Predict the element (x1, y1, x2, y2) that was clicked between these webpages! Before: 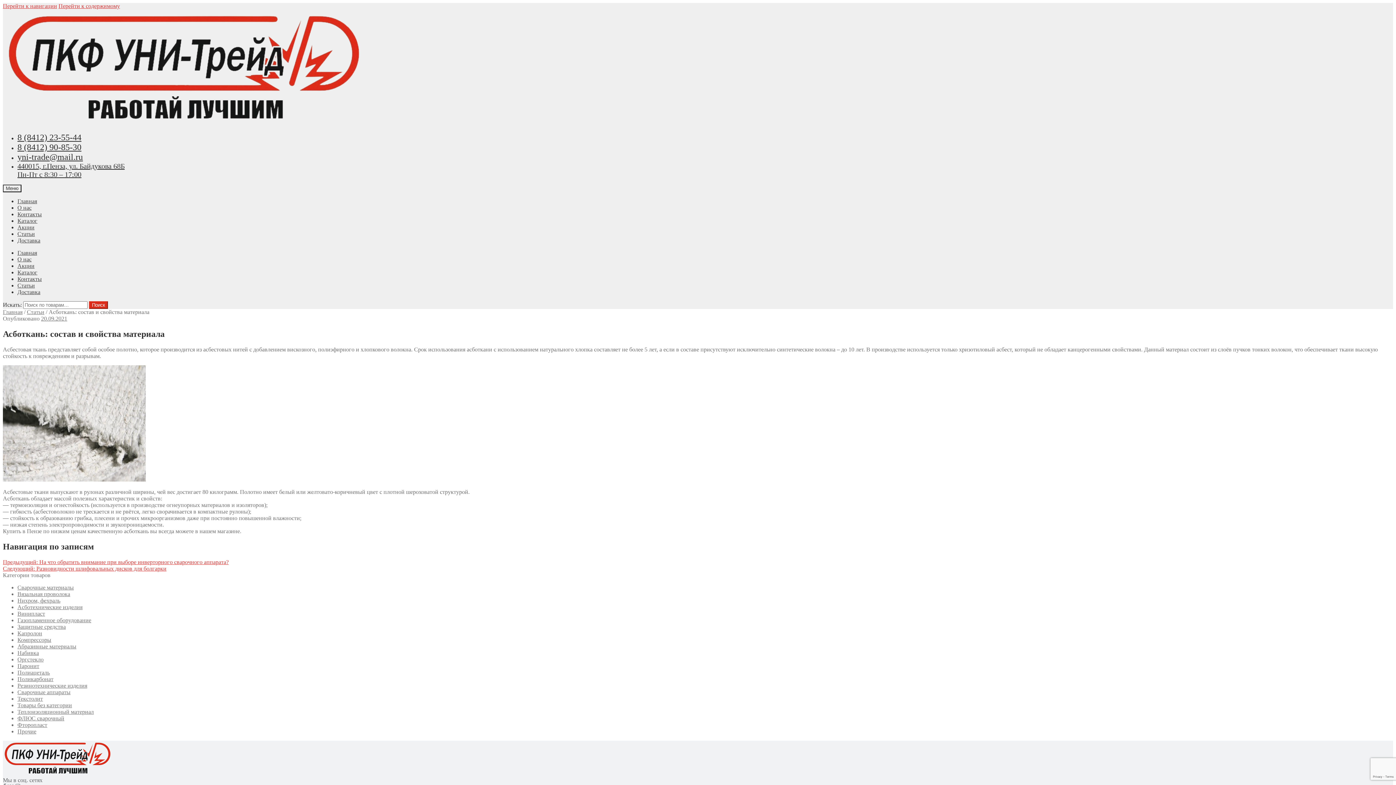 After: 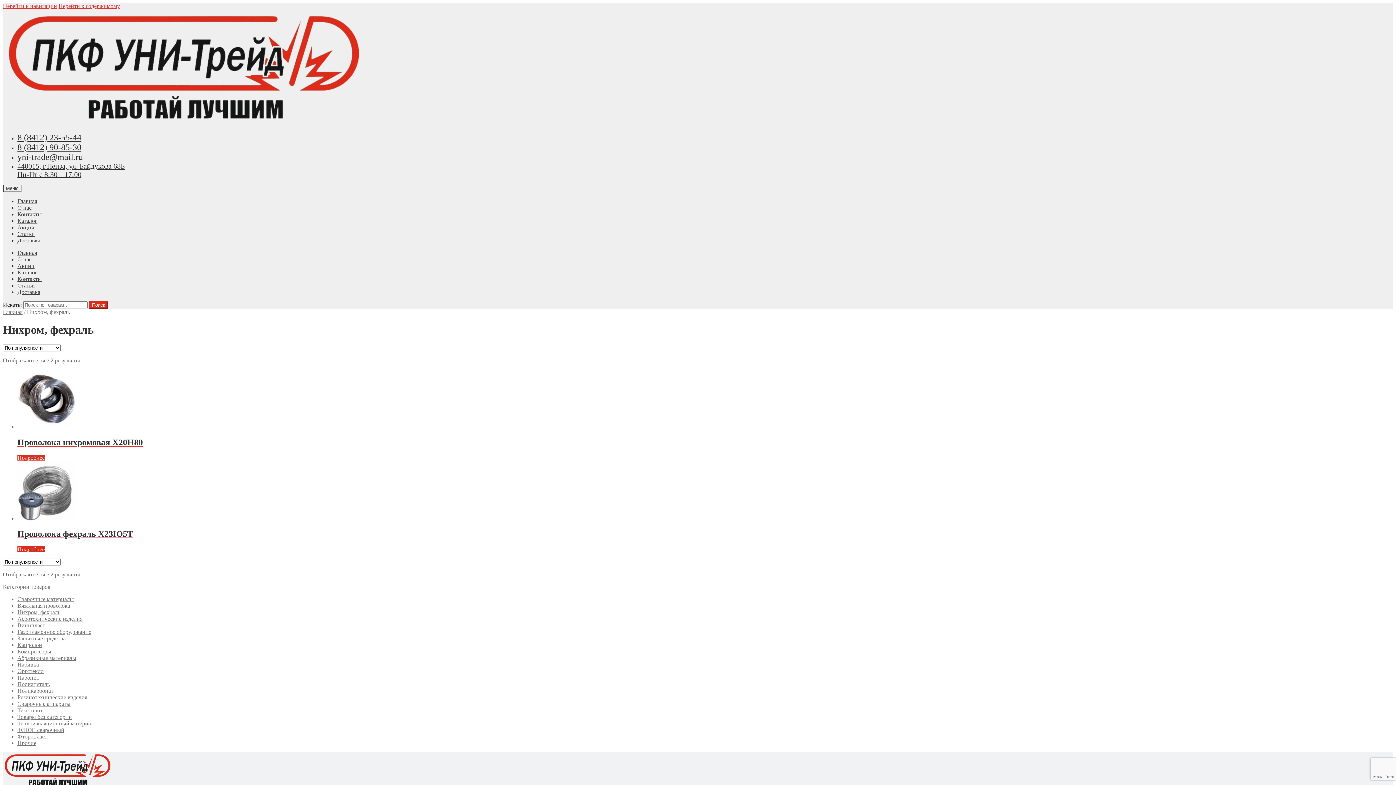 Action: label: Нихром, фехраль bbox: (17, 597, 60, 603)